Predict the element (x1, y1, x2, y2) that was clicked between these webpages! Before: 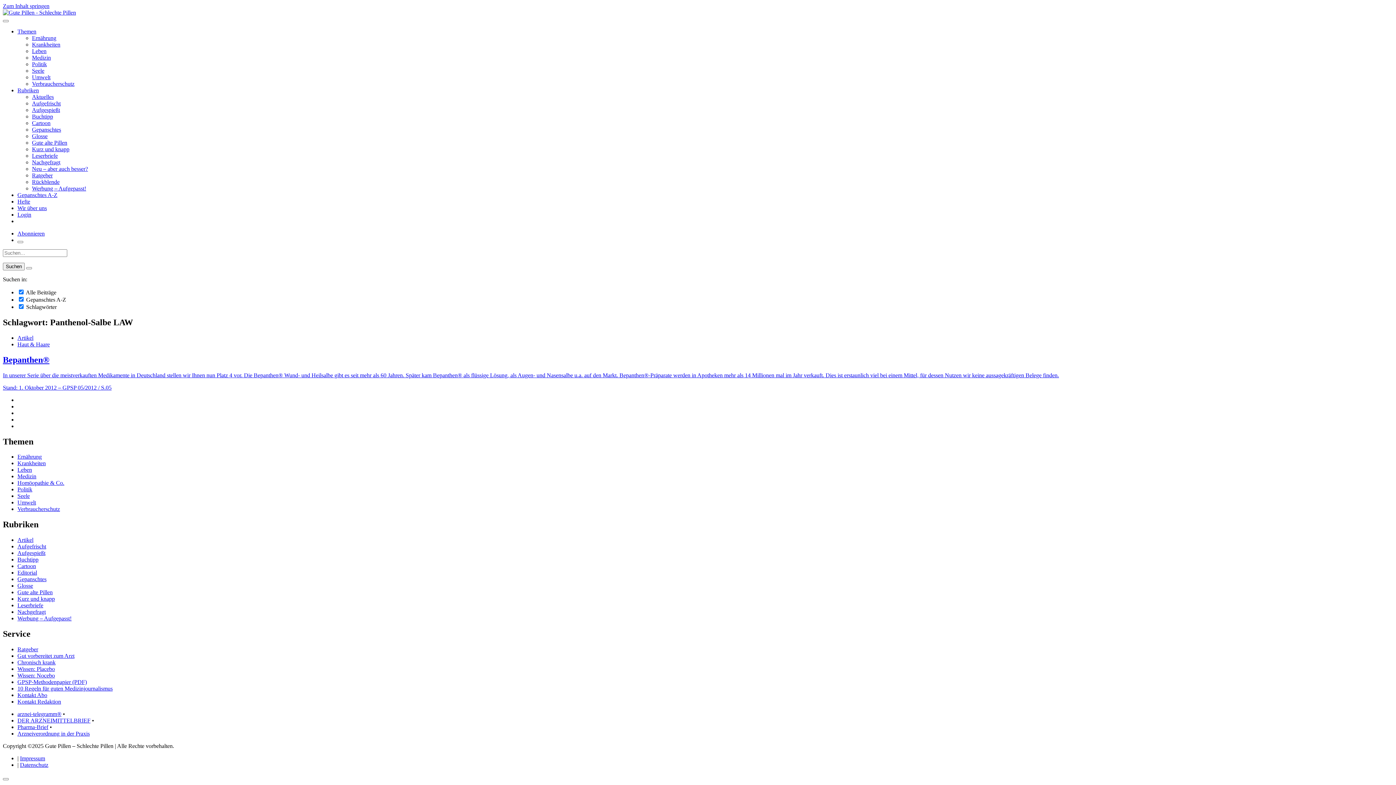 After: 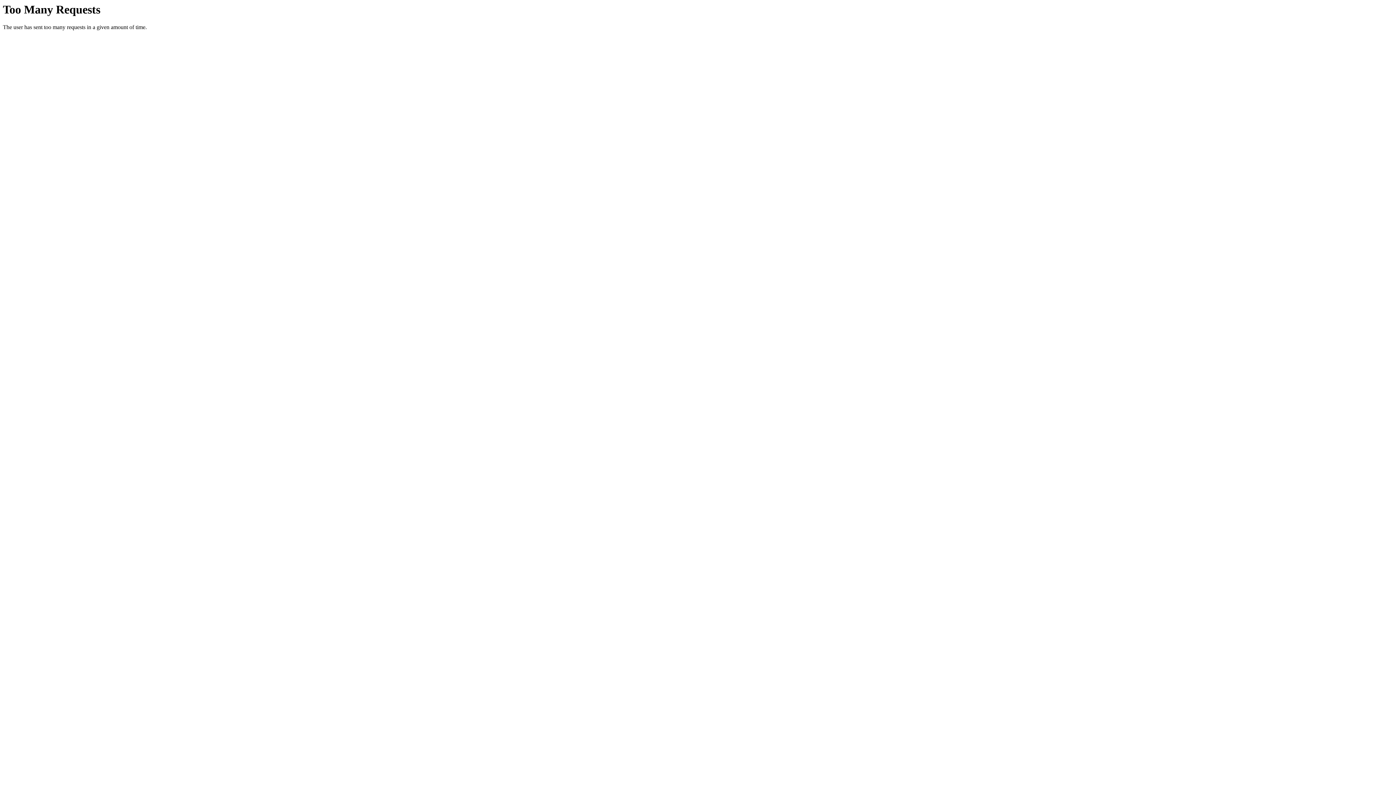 Action: bbox: (32, 120, 50, 126) label: Cartoon